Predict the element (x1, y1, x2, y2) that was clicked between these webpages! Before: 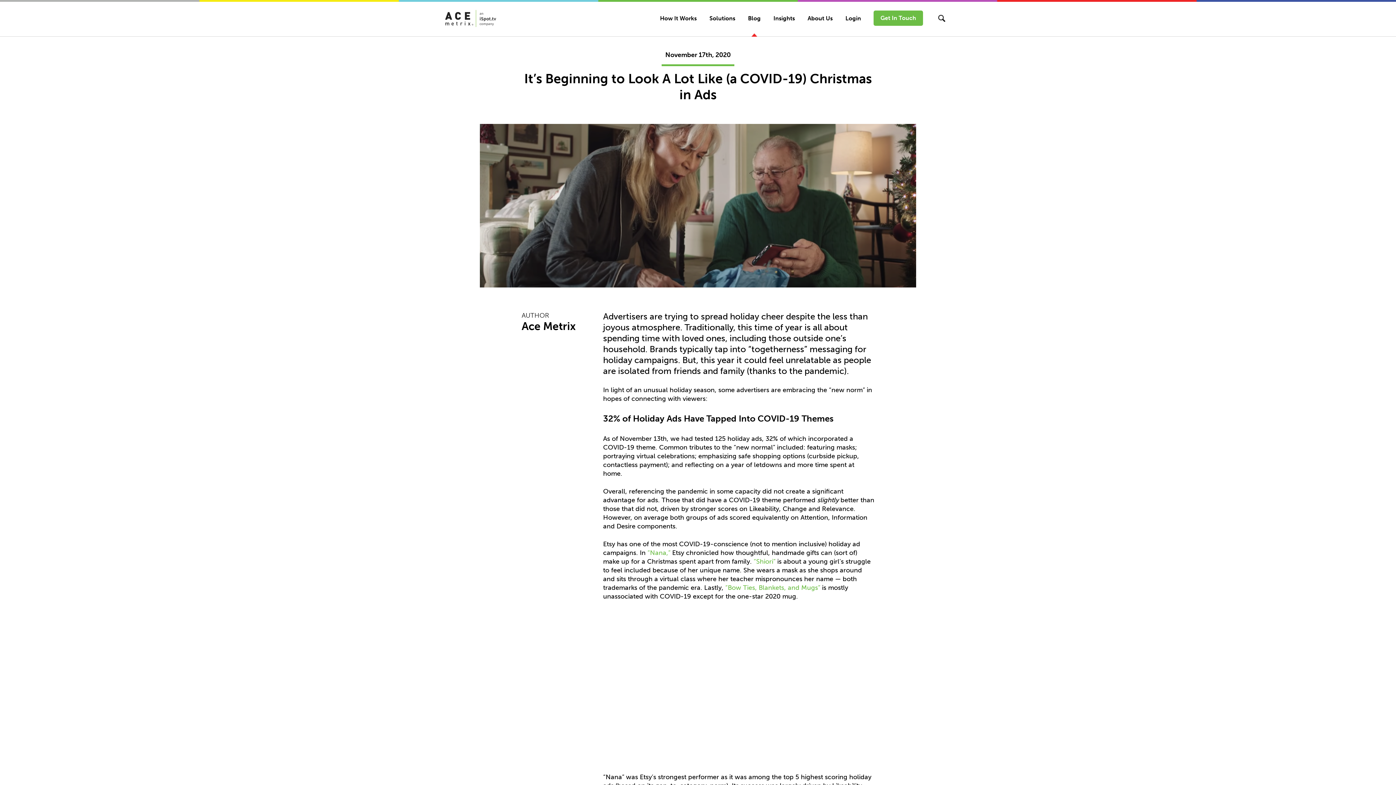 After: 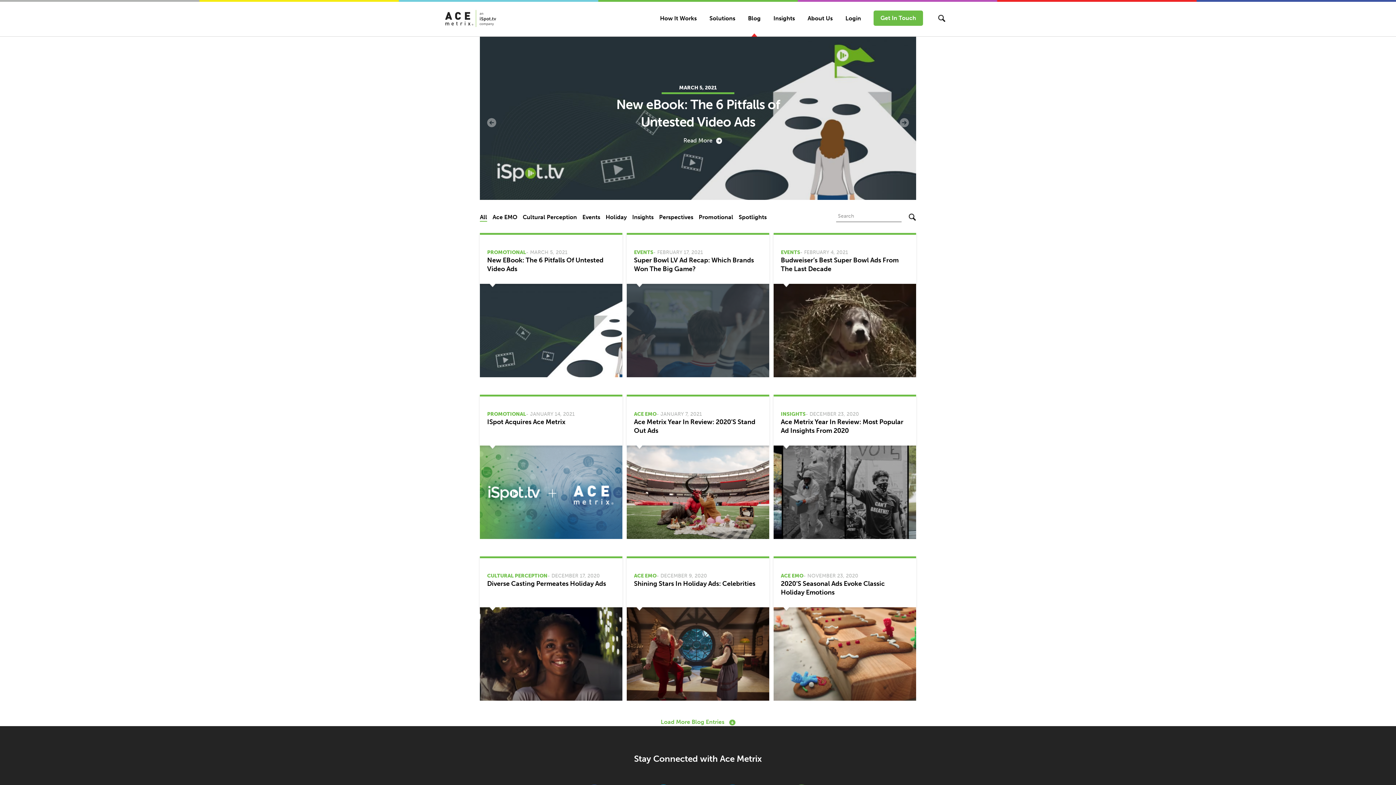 Action: label: Blog bbox: (741, 13, 767, 23)